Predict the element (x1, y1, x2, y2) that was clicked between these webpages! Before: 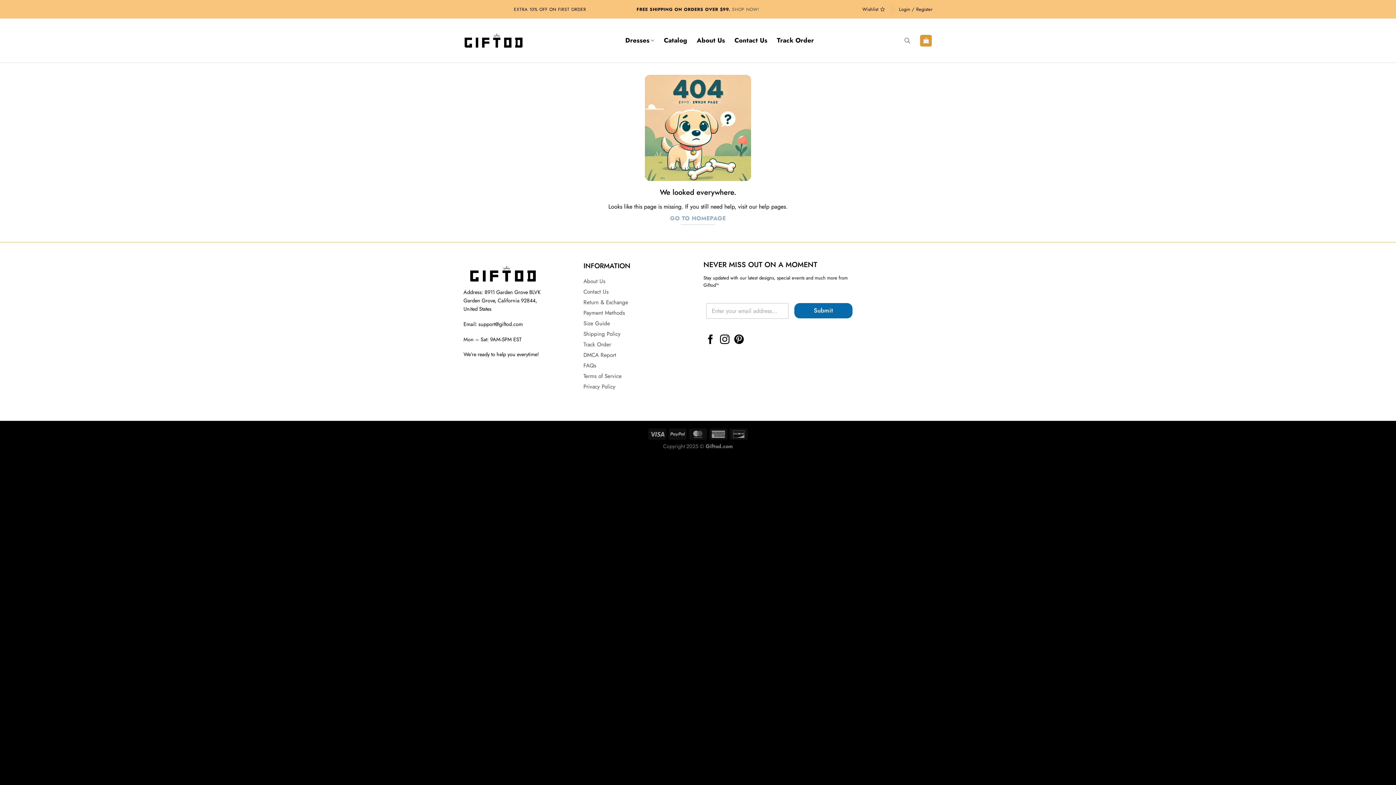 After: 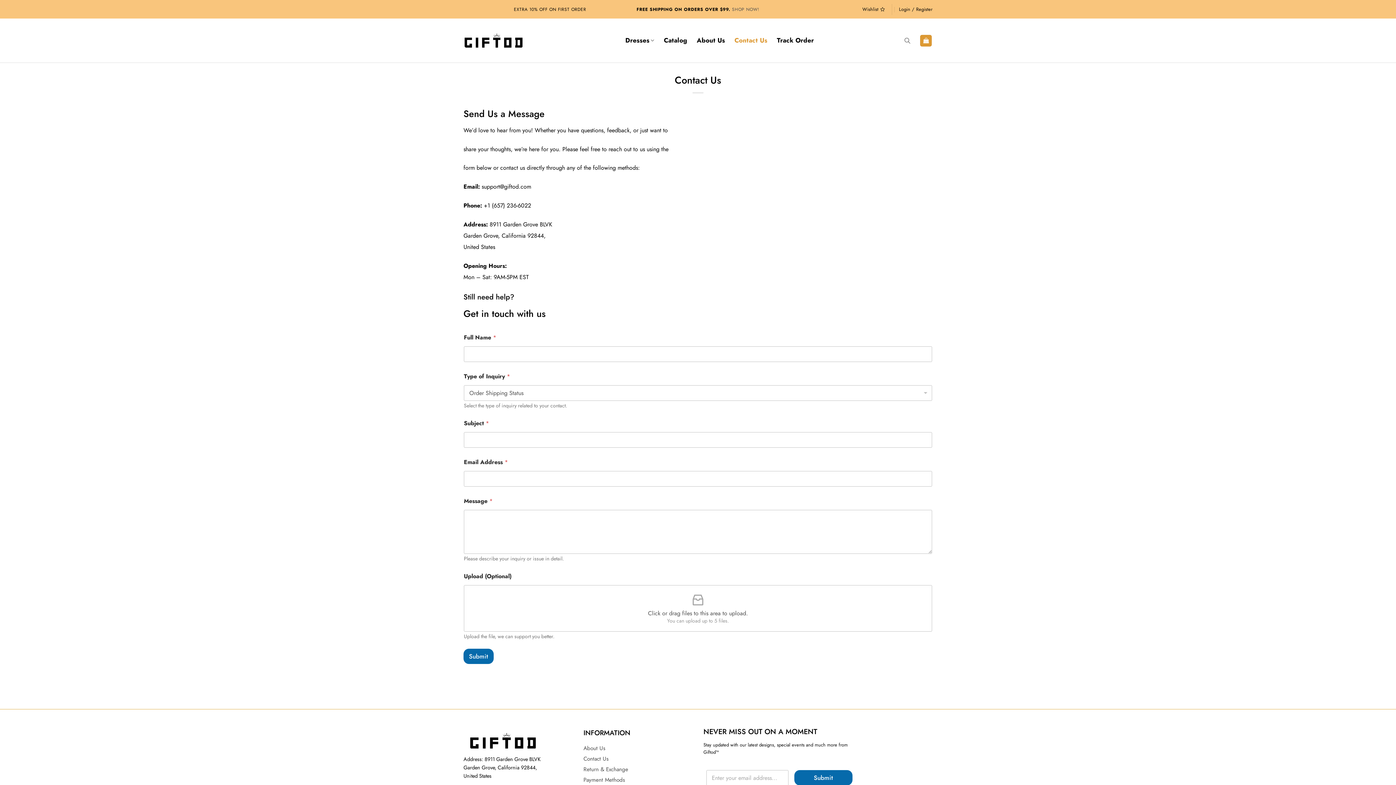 Action: label: Contact Us bbox: (583, 287, 608, 295)